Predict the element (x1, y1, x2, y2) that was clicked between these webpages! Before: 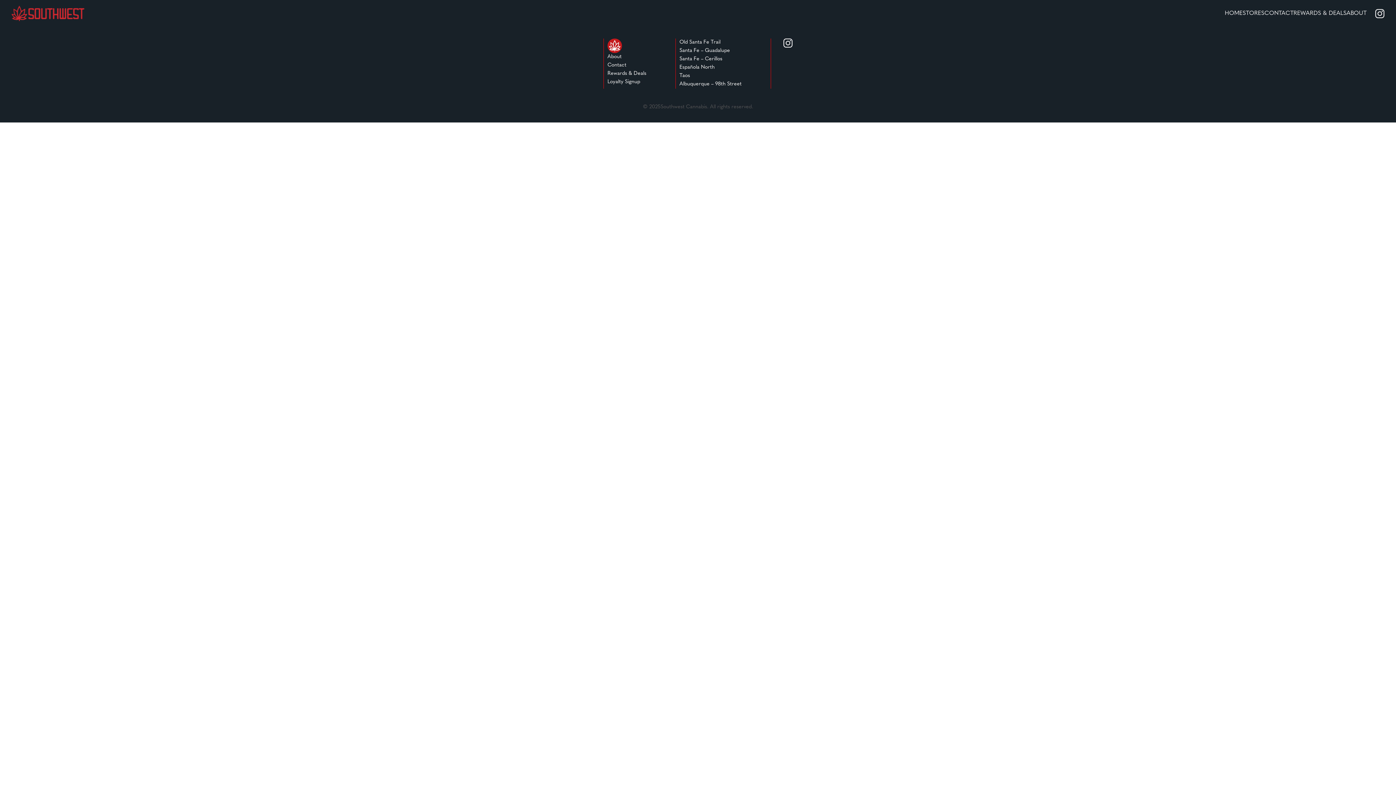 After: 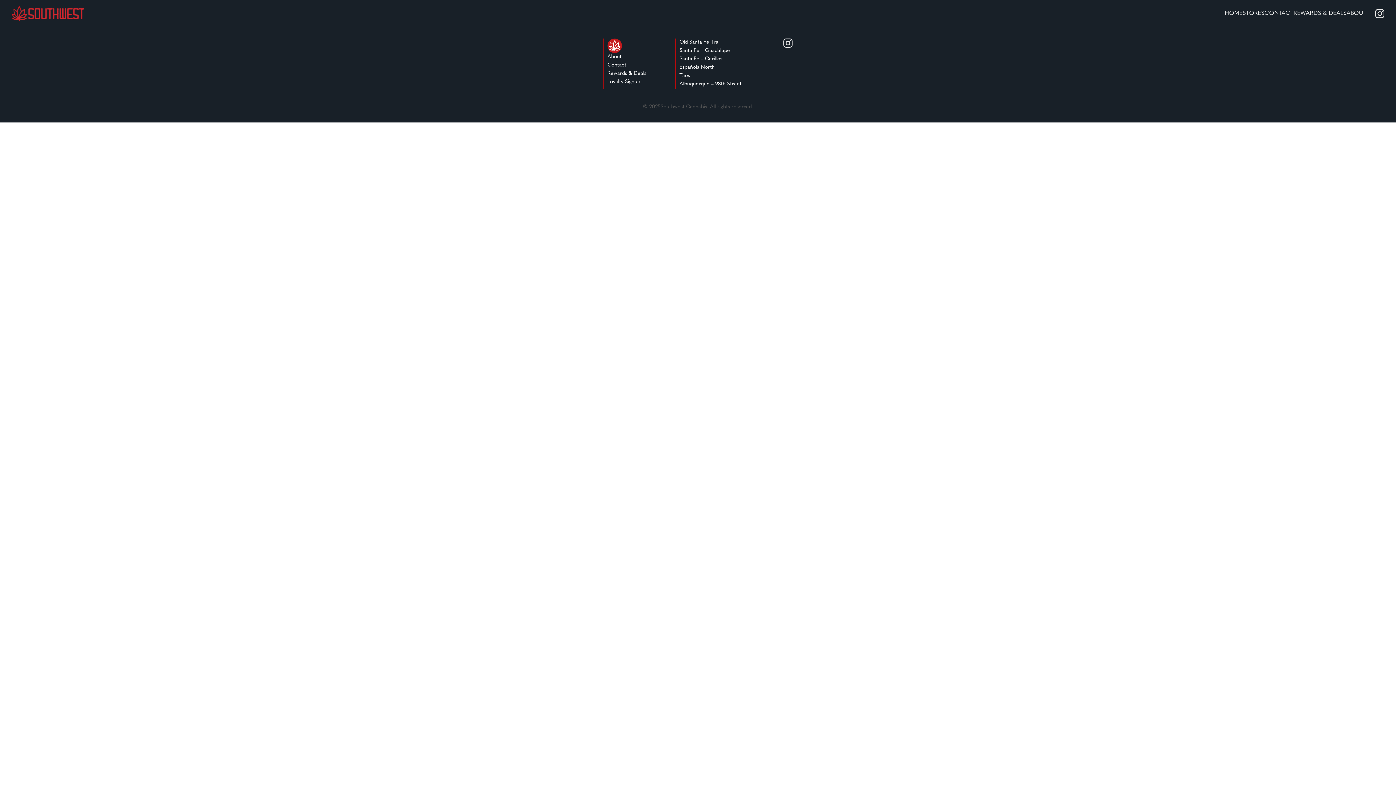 Action: label: Santa Fe – Guadalupe bbox: (679, 48, 730, 53)